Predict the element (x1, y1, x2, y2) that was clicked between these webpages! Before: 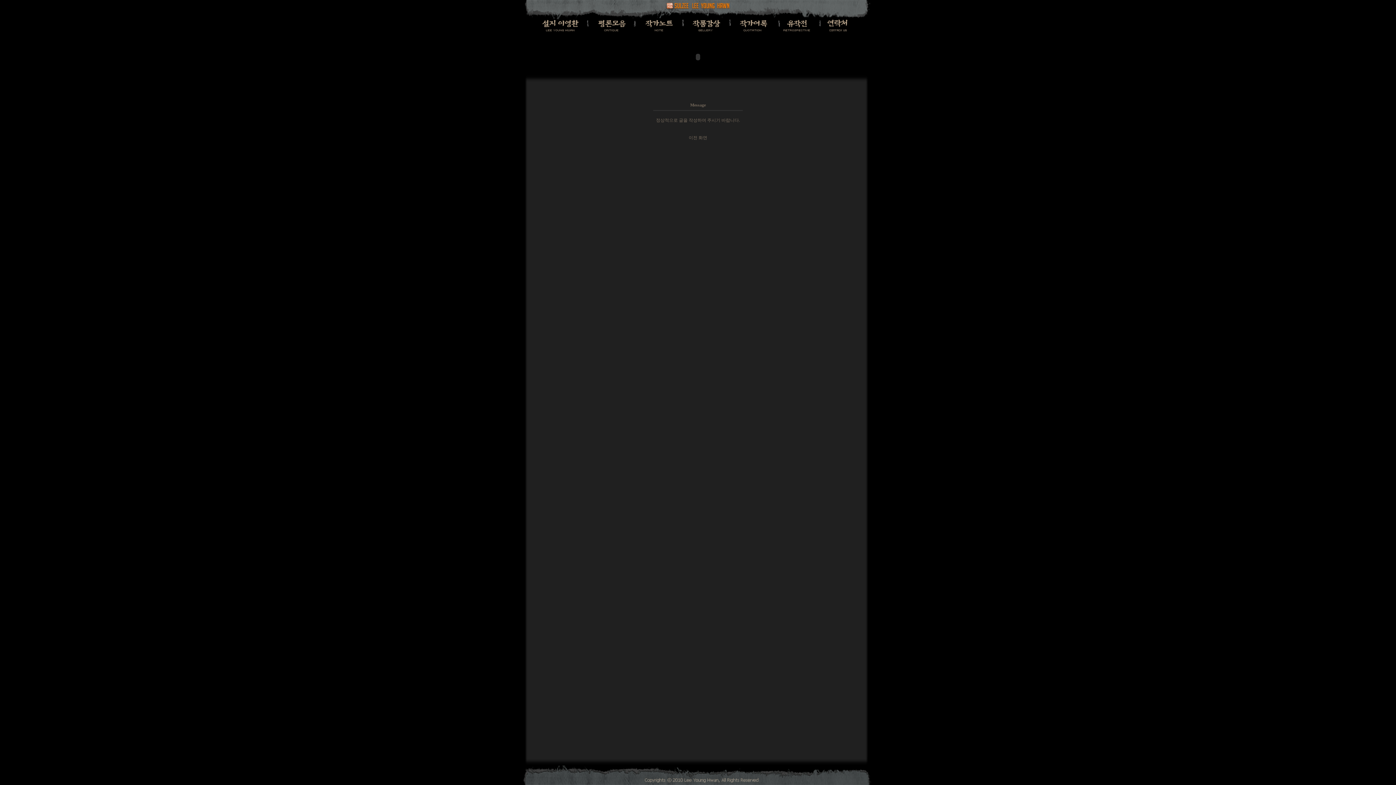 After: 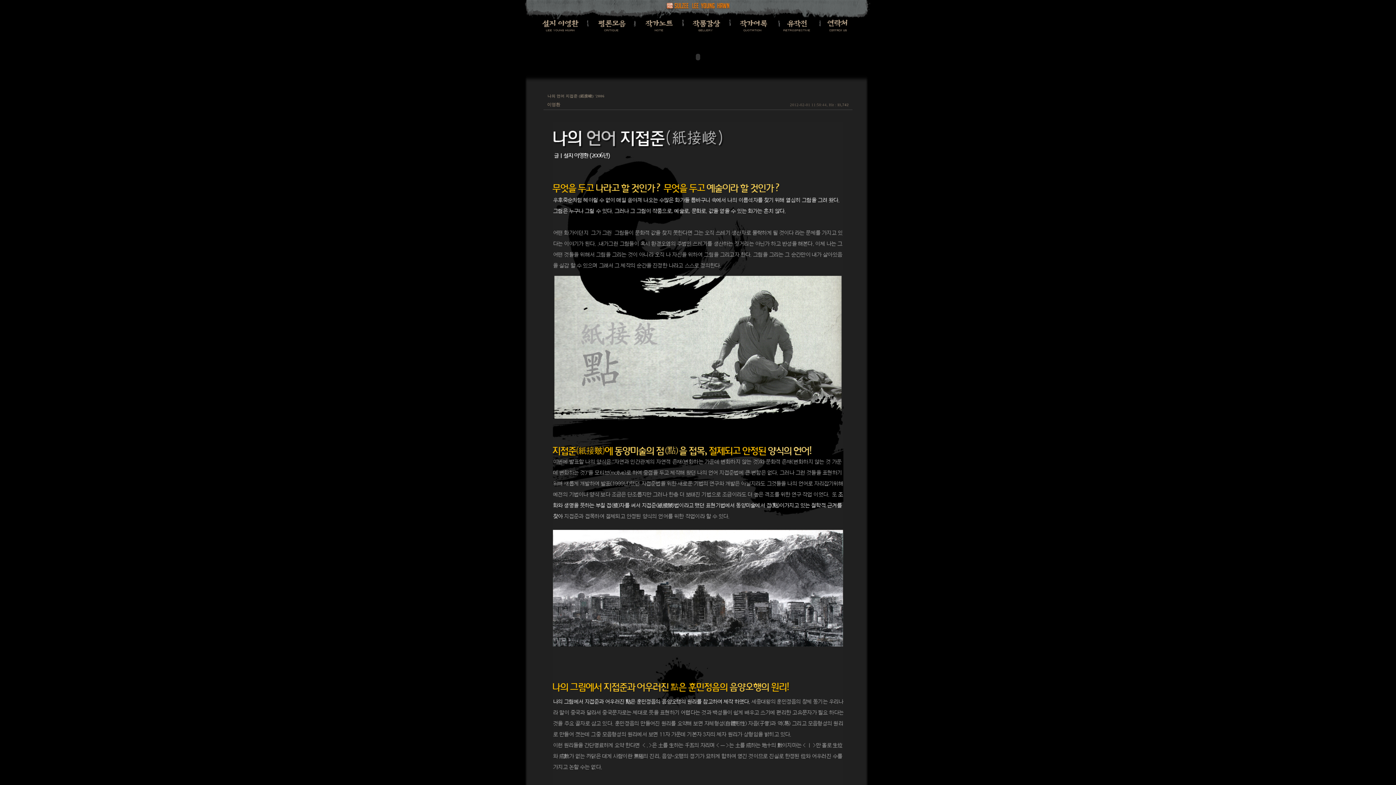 Action: bbox: (634, 28, 682, 32)